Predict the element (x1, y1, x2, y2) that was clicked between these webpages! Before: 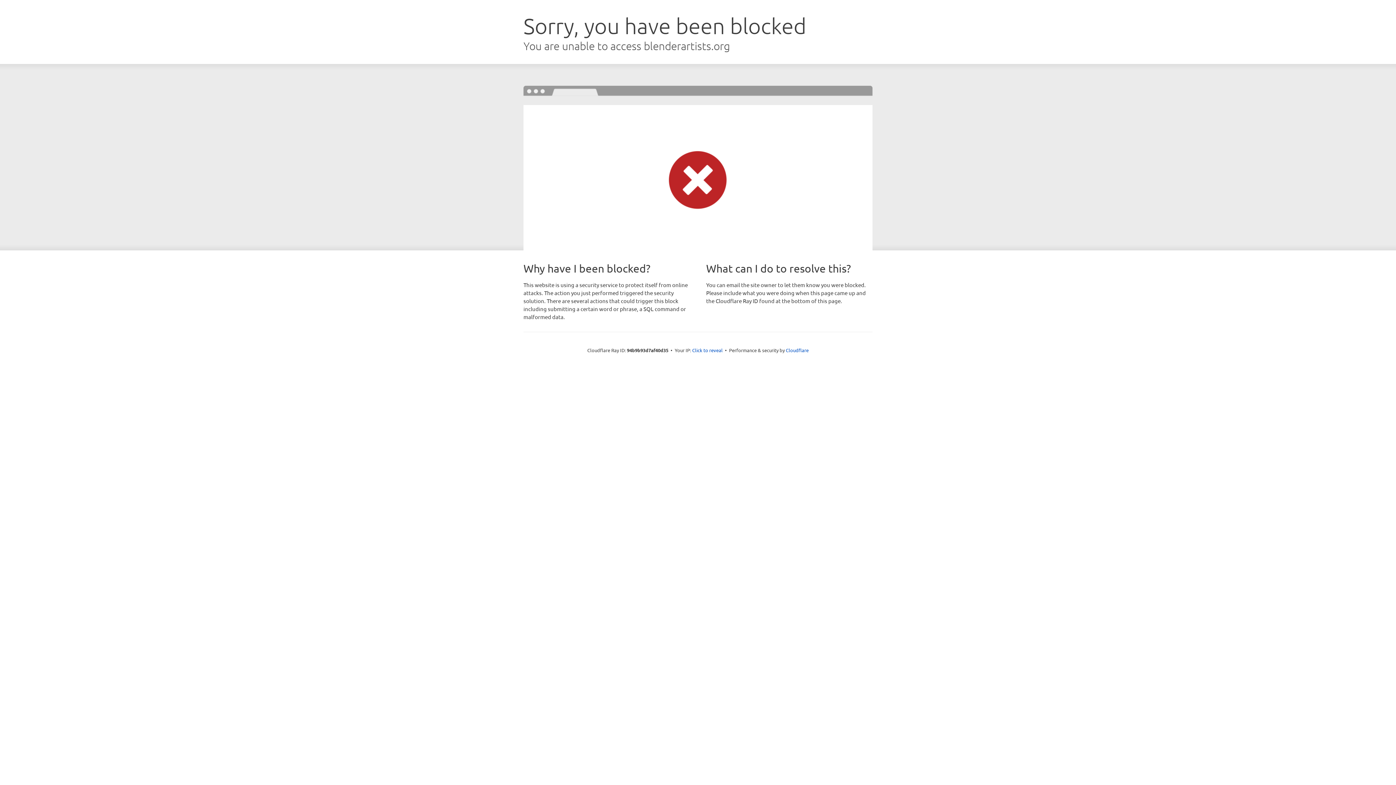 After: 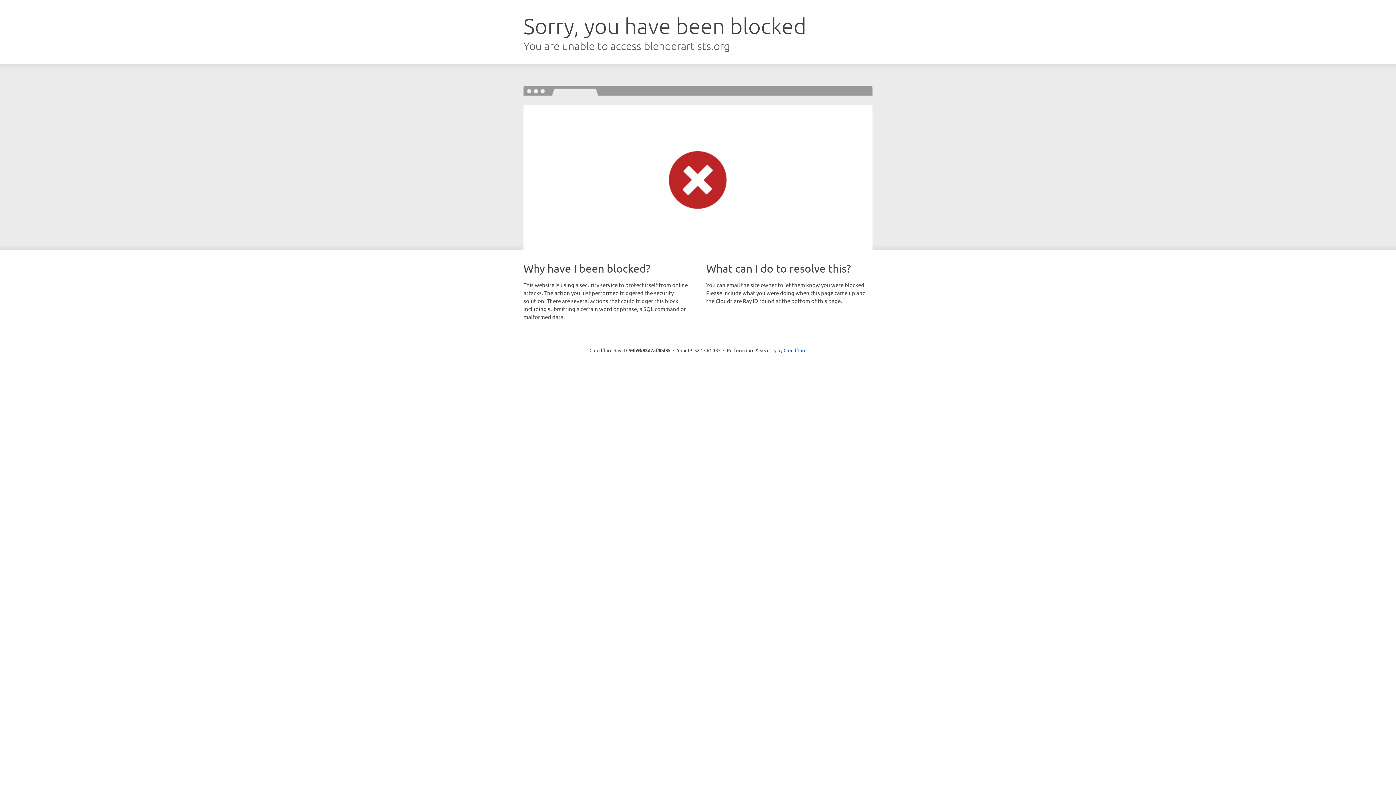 Action: bbox: (692, 346, 722, 353) label: Click to reveal